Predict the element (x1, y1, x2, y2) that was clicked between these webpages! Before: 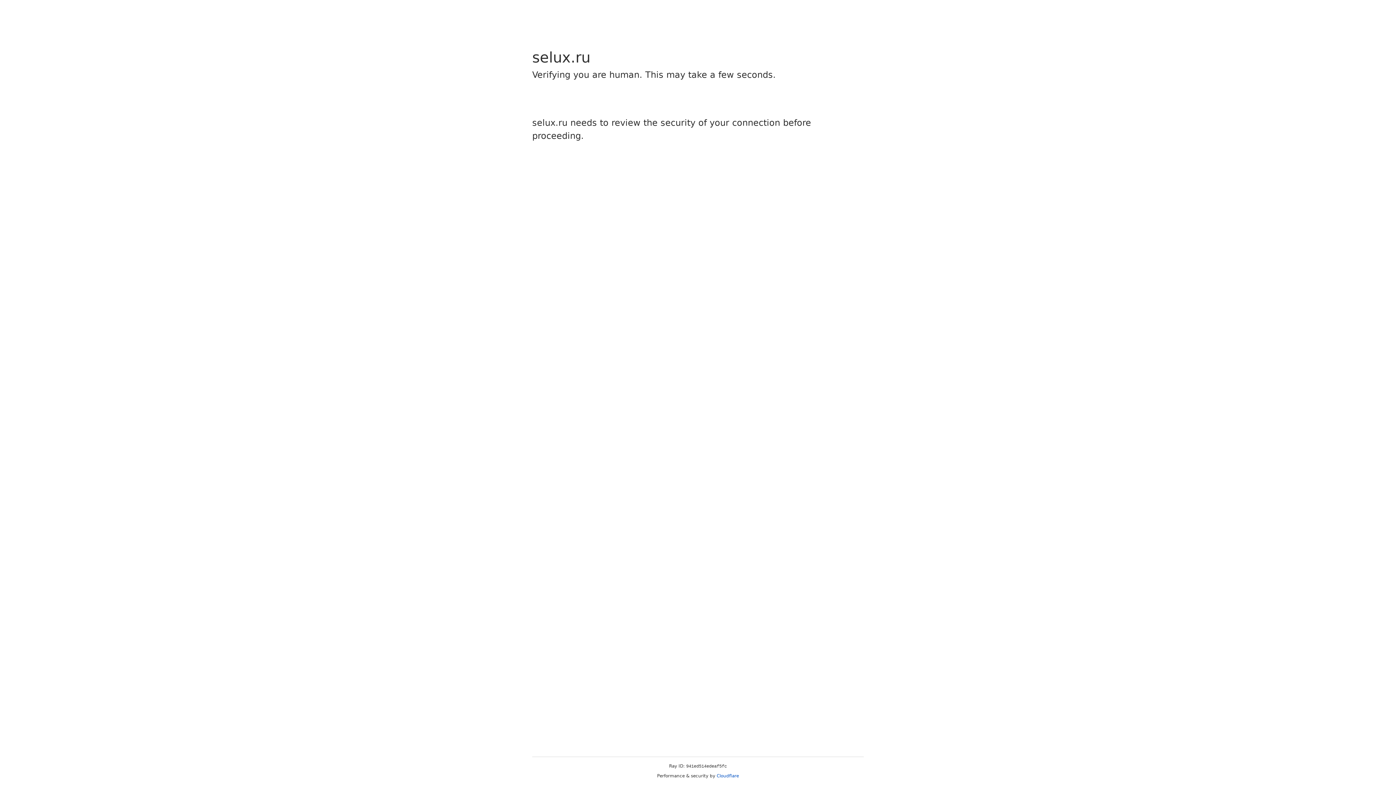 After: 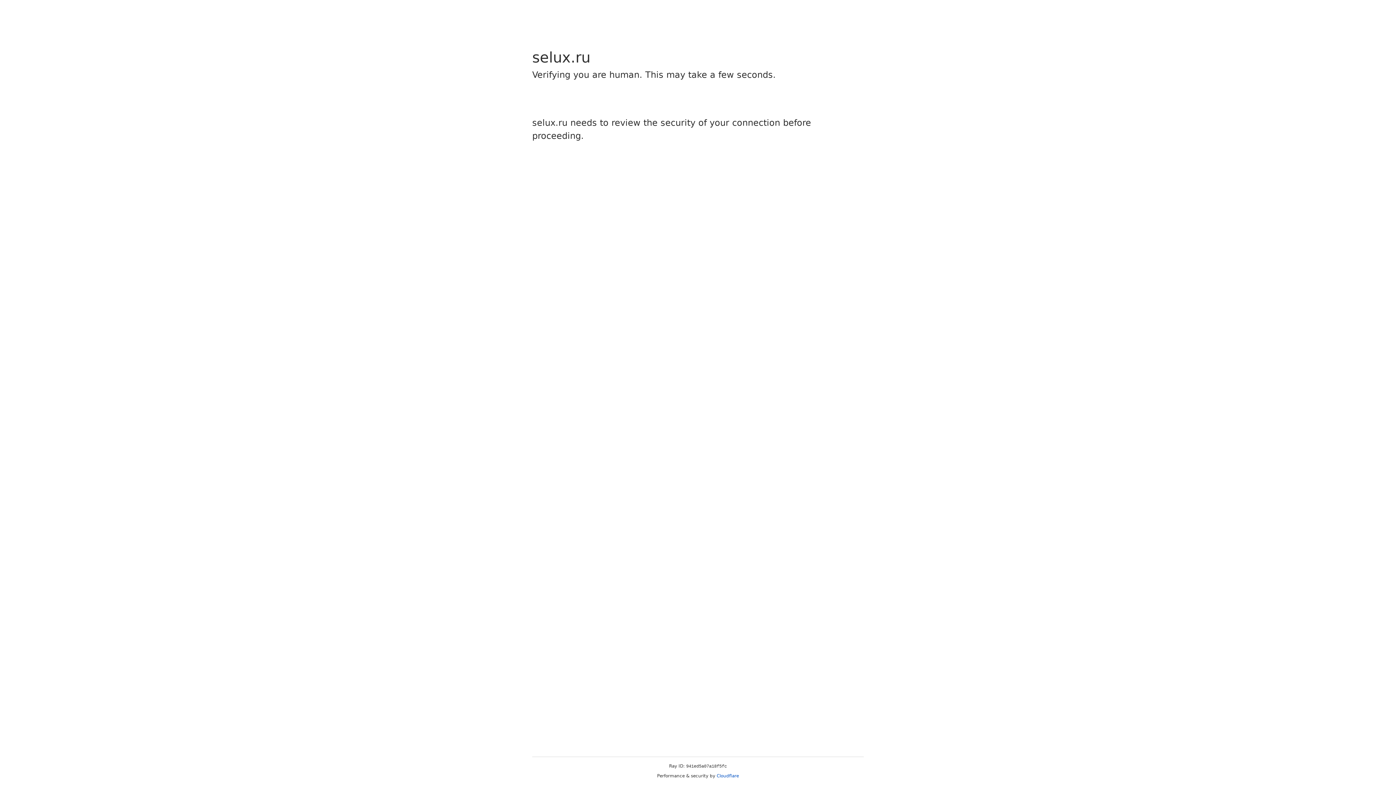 Action: label: Cloudflare bbox: (716, 773, 739, 778)